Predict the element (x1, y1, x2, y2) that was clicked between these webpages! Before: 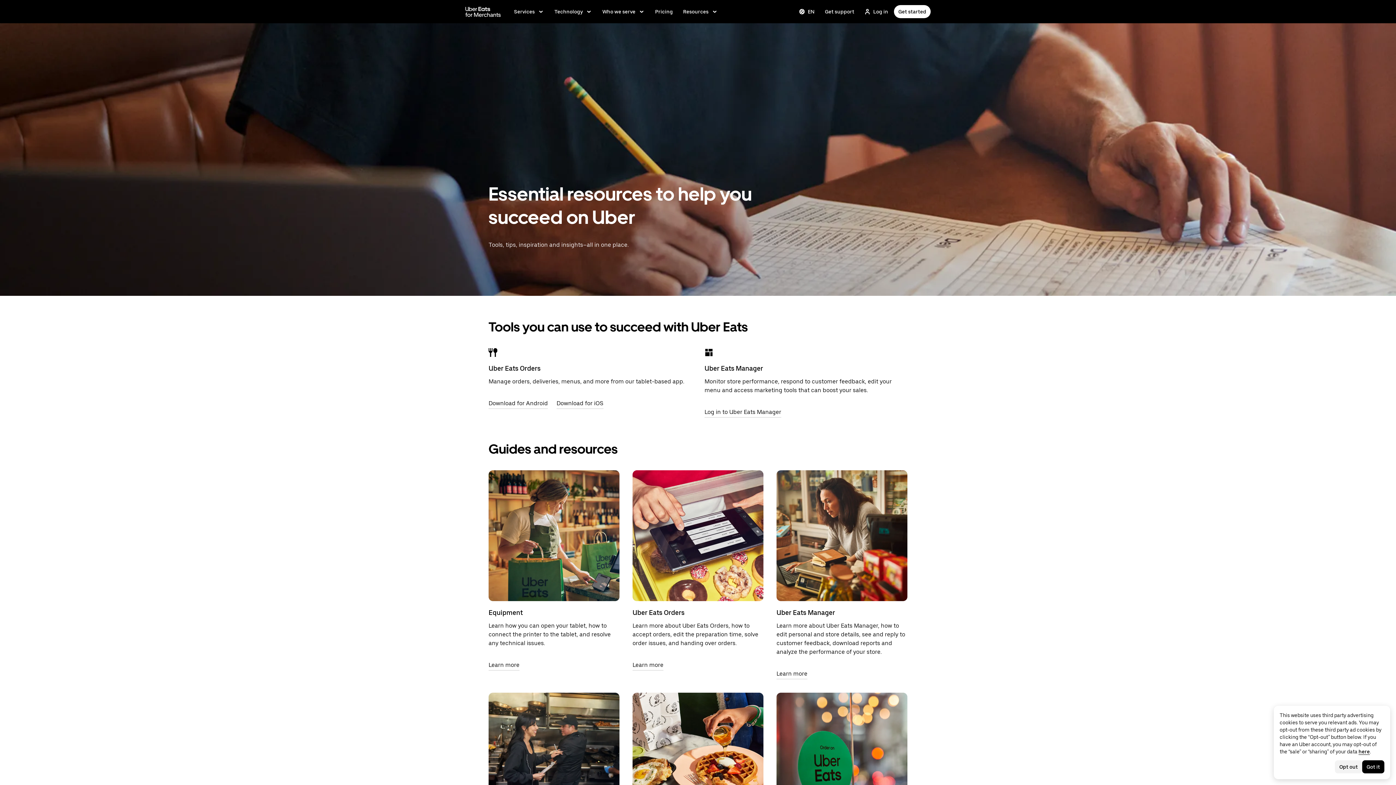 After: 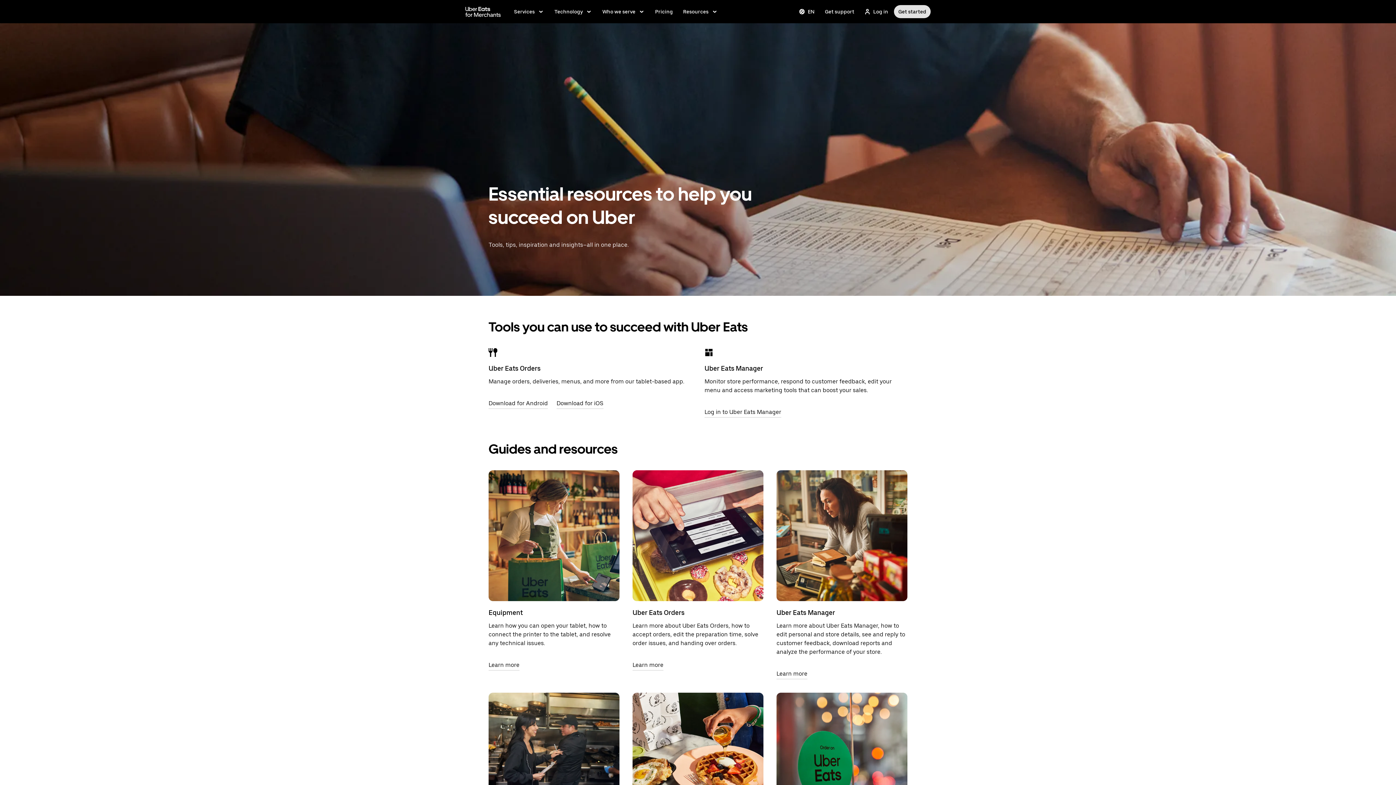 Action: label: Get started bbox: (894, 5, 930, 18)